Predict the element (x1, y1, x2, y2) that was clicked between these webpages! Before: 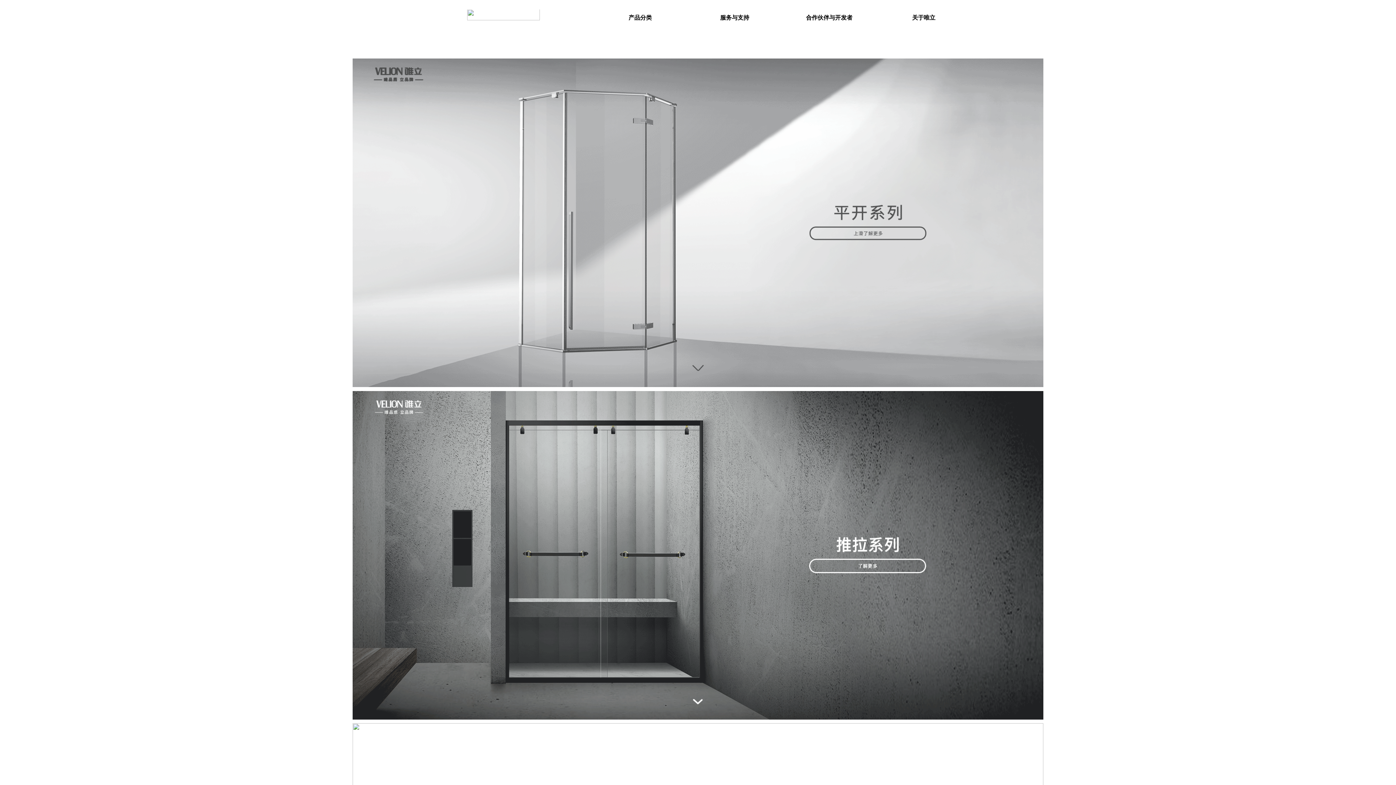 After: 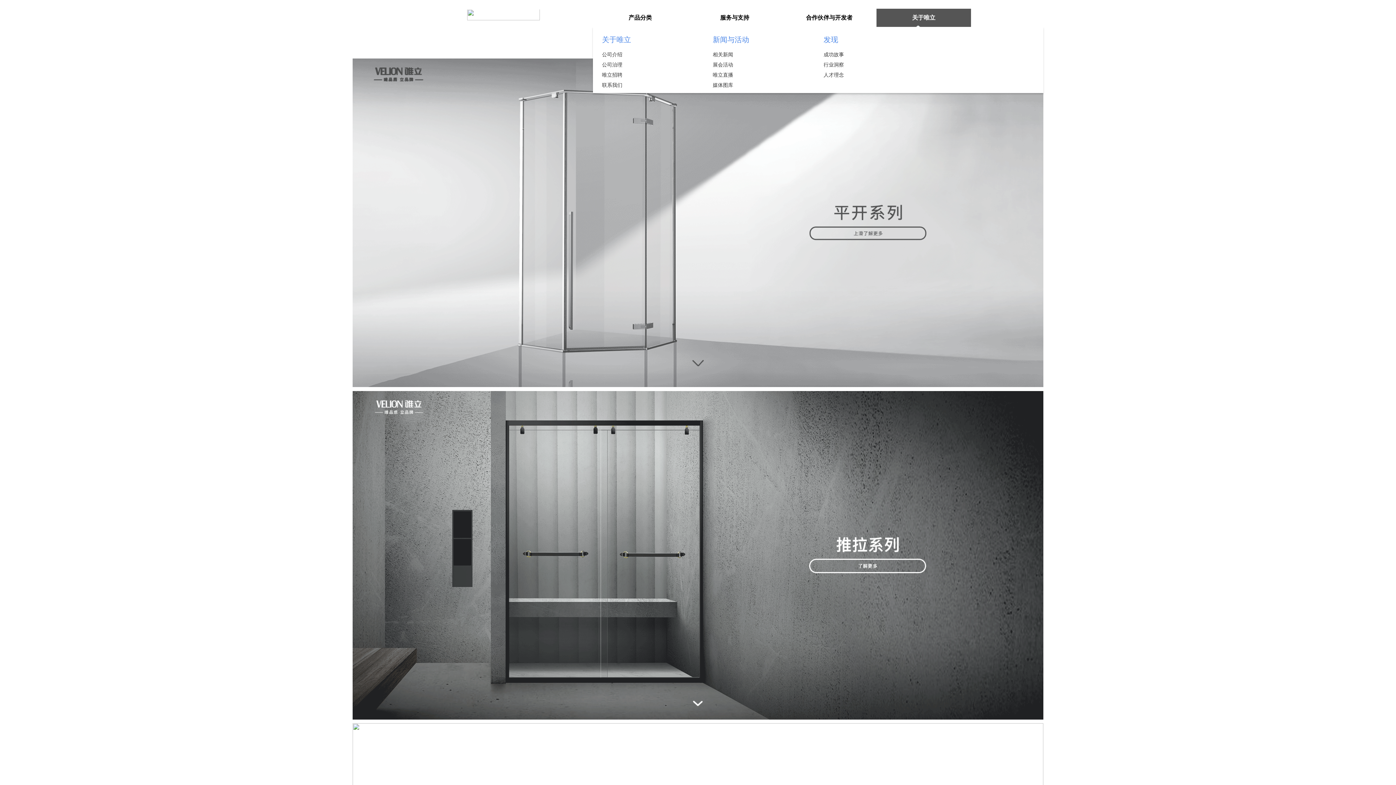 Action: bbox: (878, 8, 969, 26) label: 关于唯立